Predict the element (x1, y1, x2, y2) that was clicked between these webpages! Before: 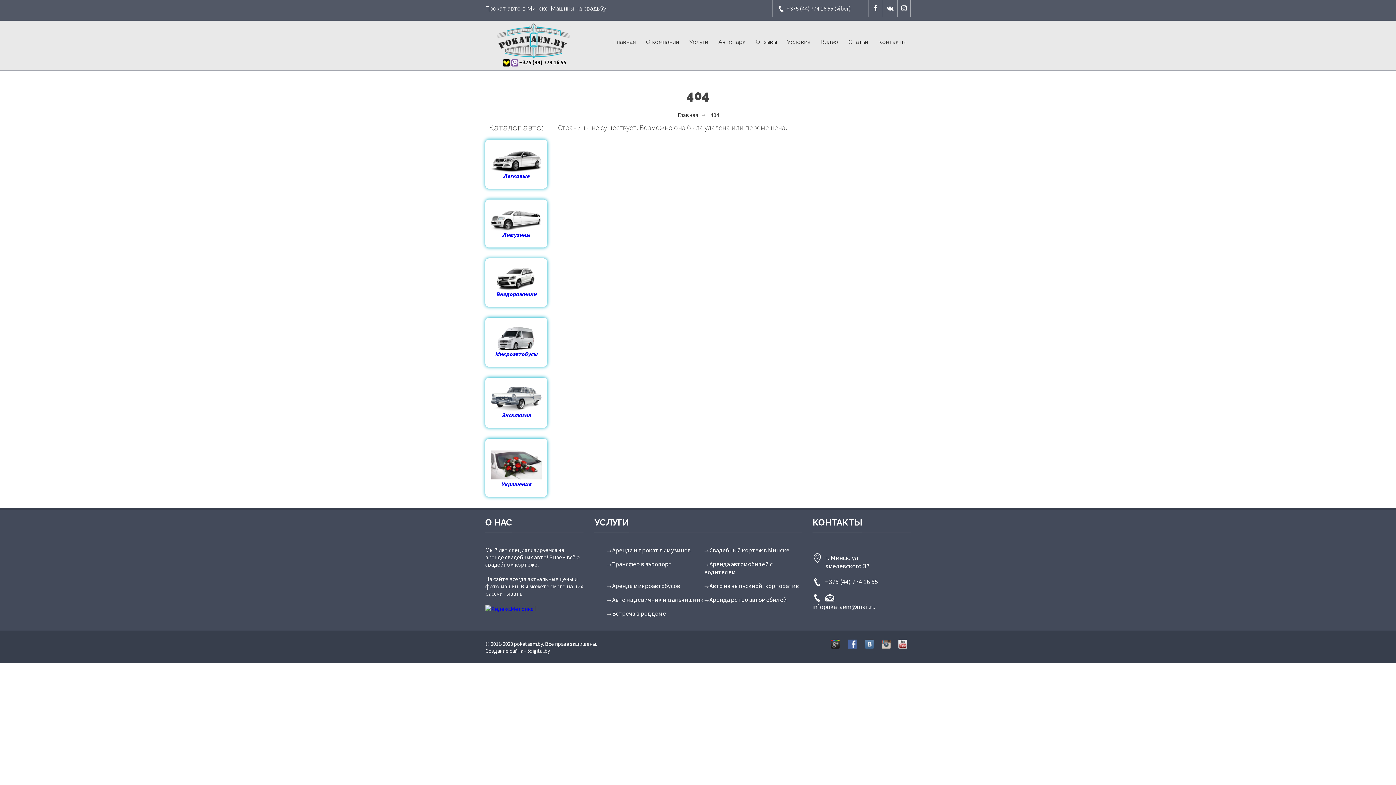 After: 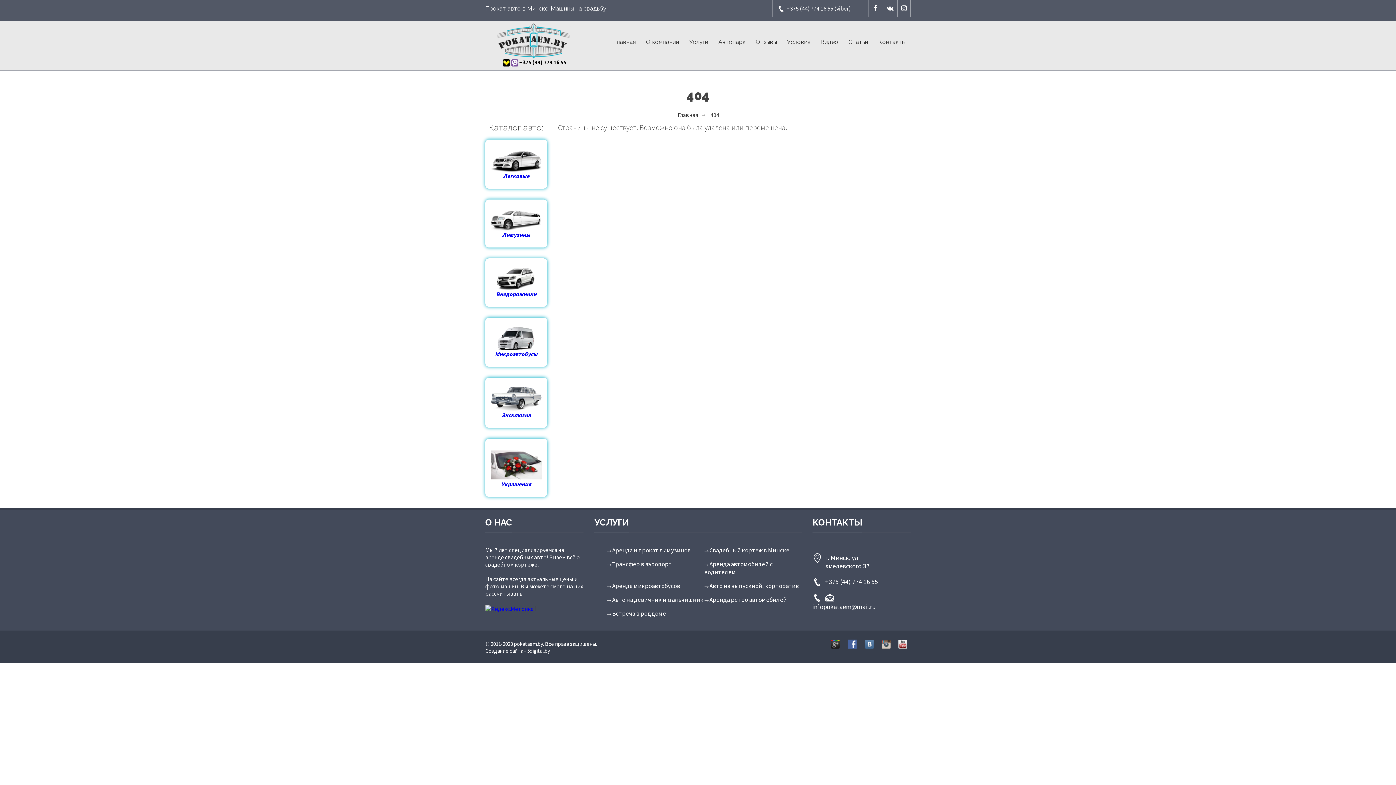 Action: label:  Аренда ретро автомобилей bbox: (704, 596, 787, 604)